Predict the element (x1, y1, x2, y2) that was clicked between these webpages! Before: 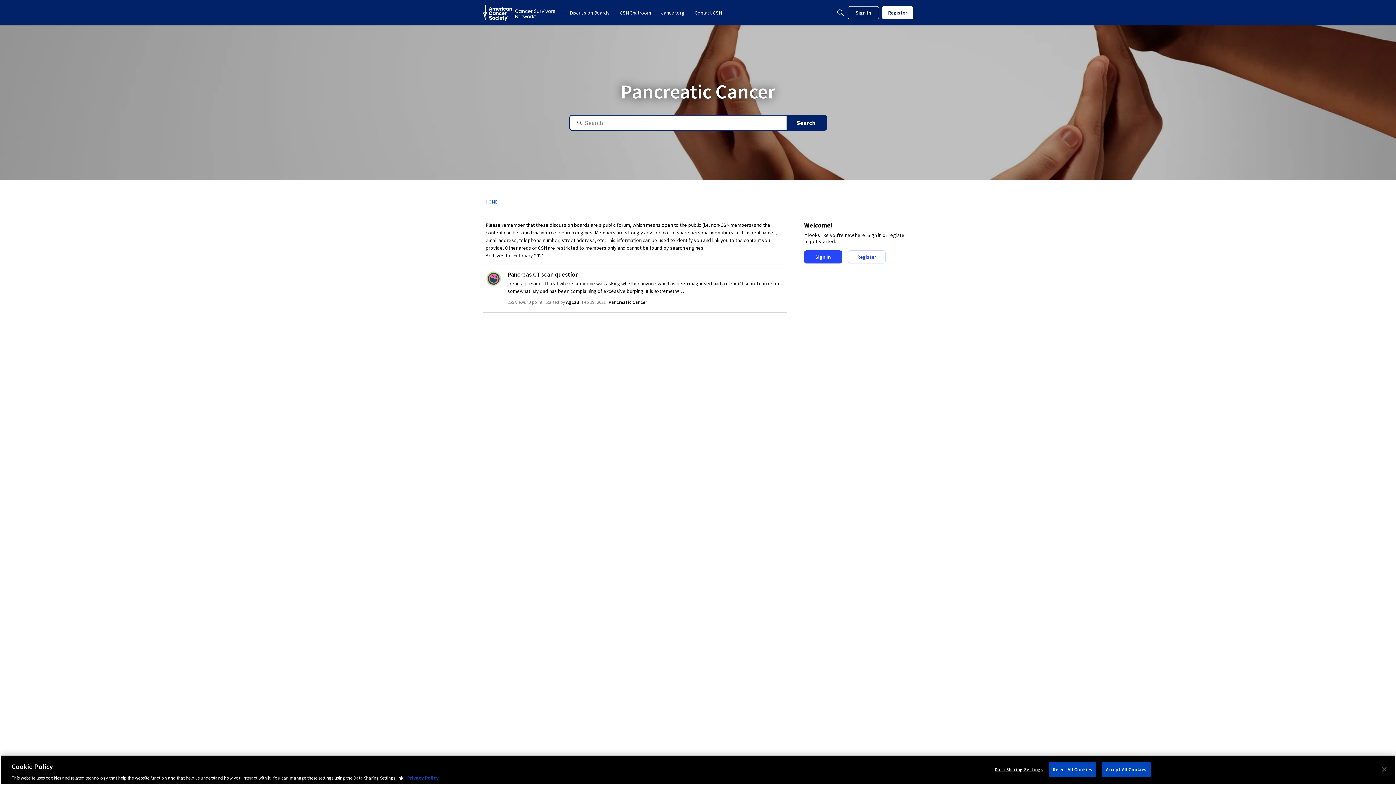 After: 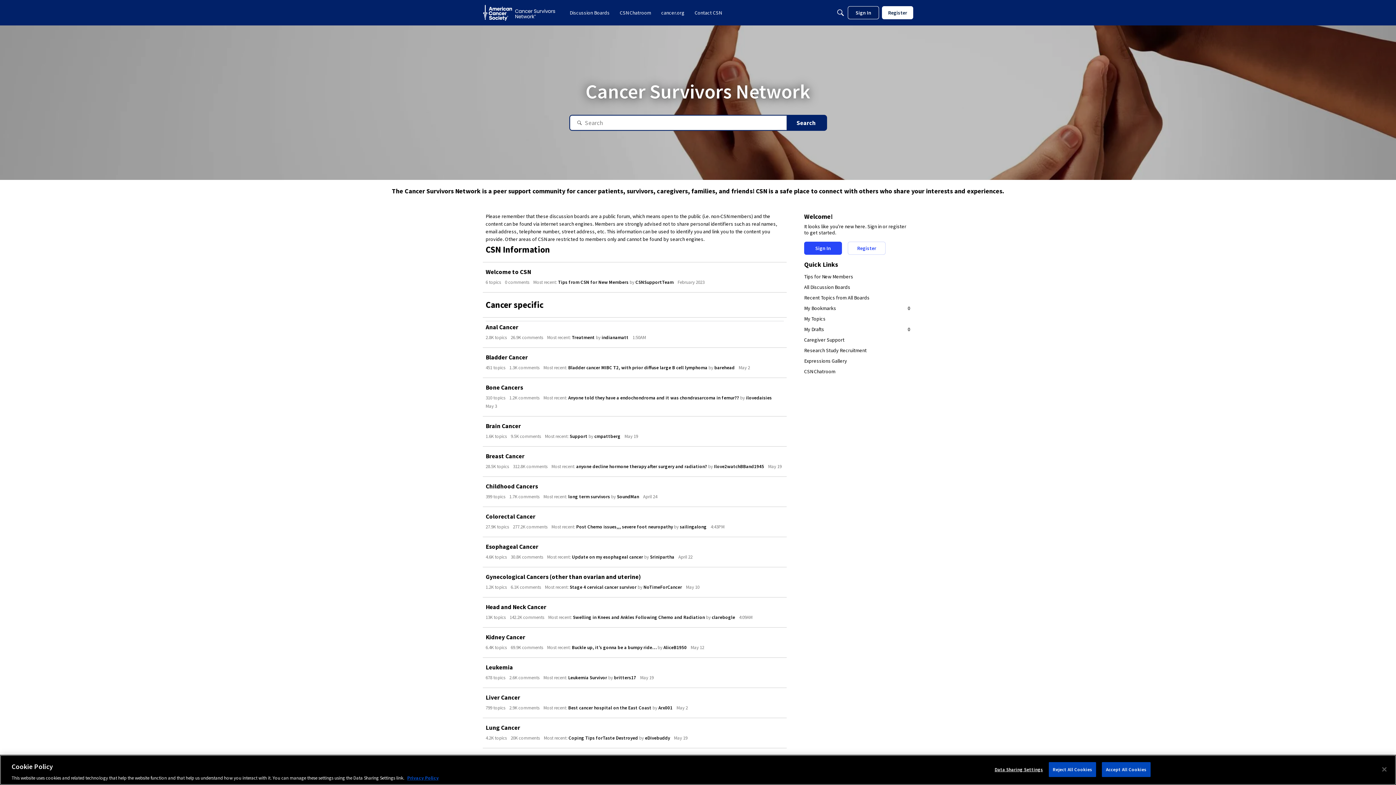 Action: bbox: (482, 4, 555, 20)